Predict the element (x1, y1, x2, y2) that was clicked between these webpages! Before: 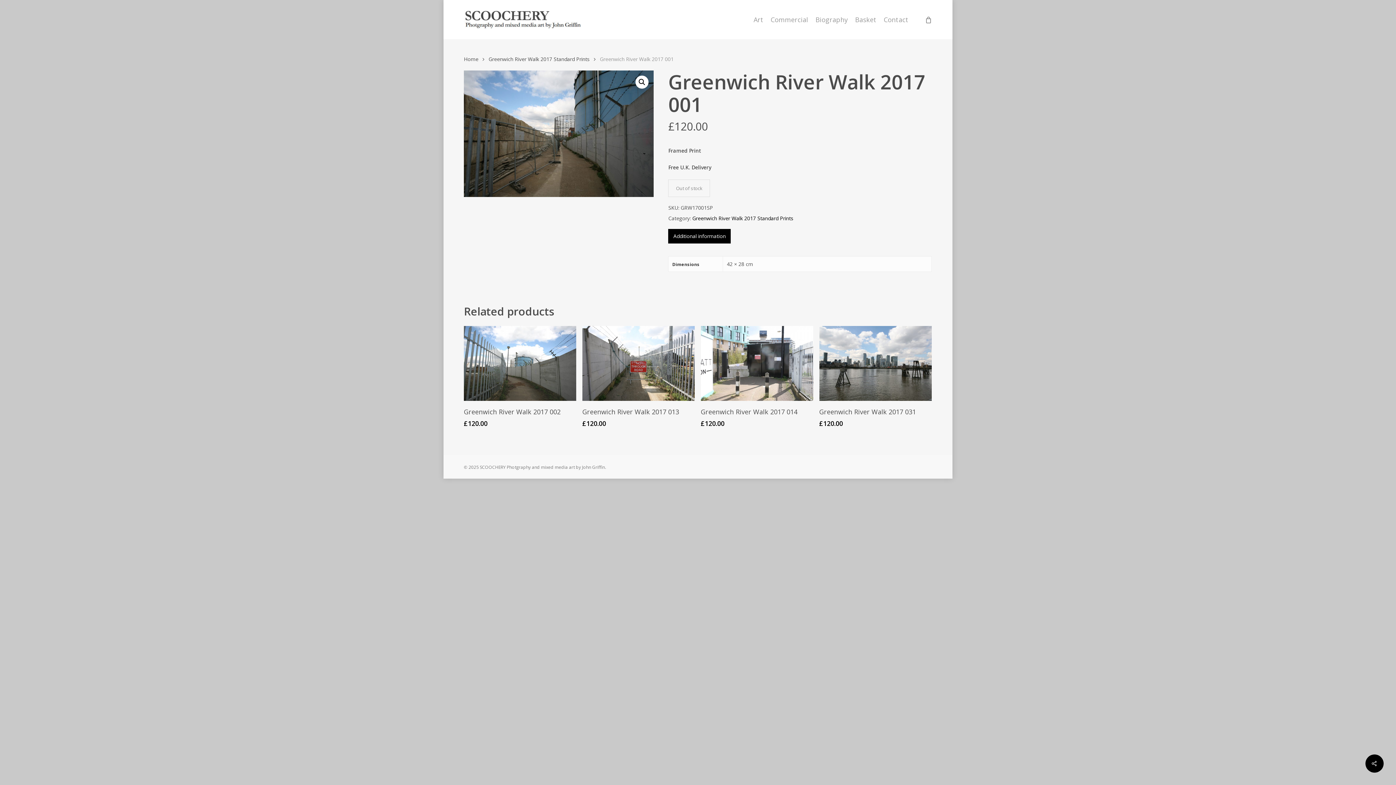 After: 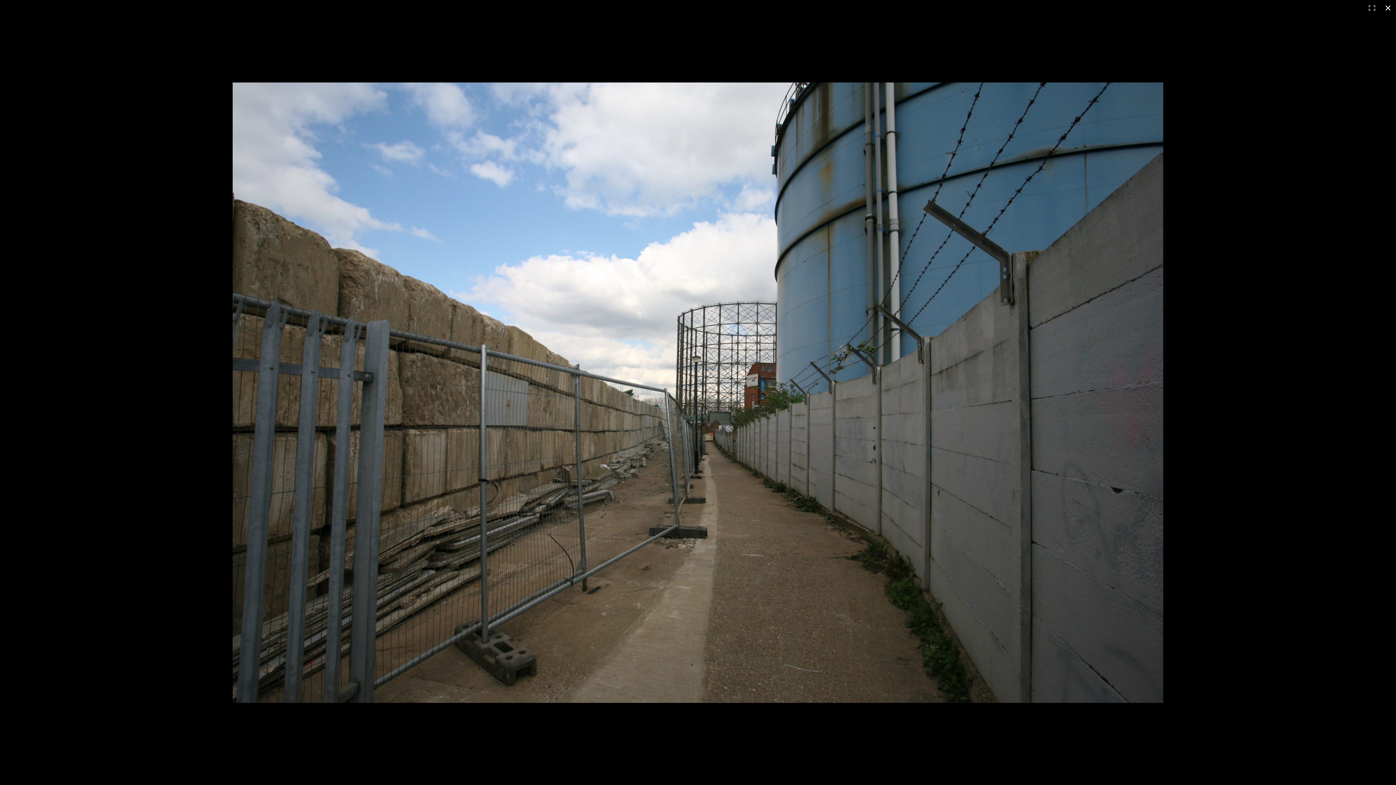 Action: label: View full-screen image gallery bbox: (635, 75, 648, 88)